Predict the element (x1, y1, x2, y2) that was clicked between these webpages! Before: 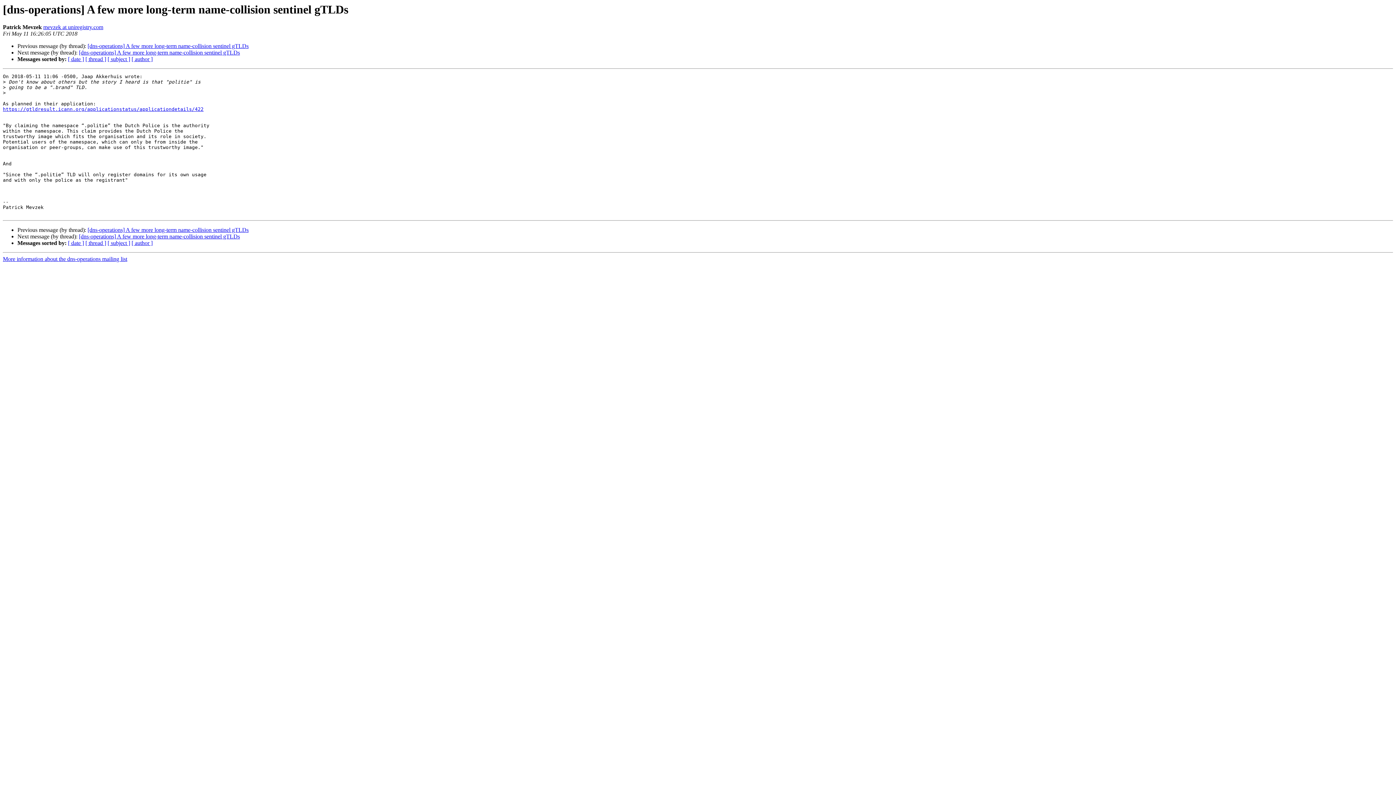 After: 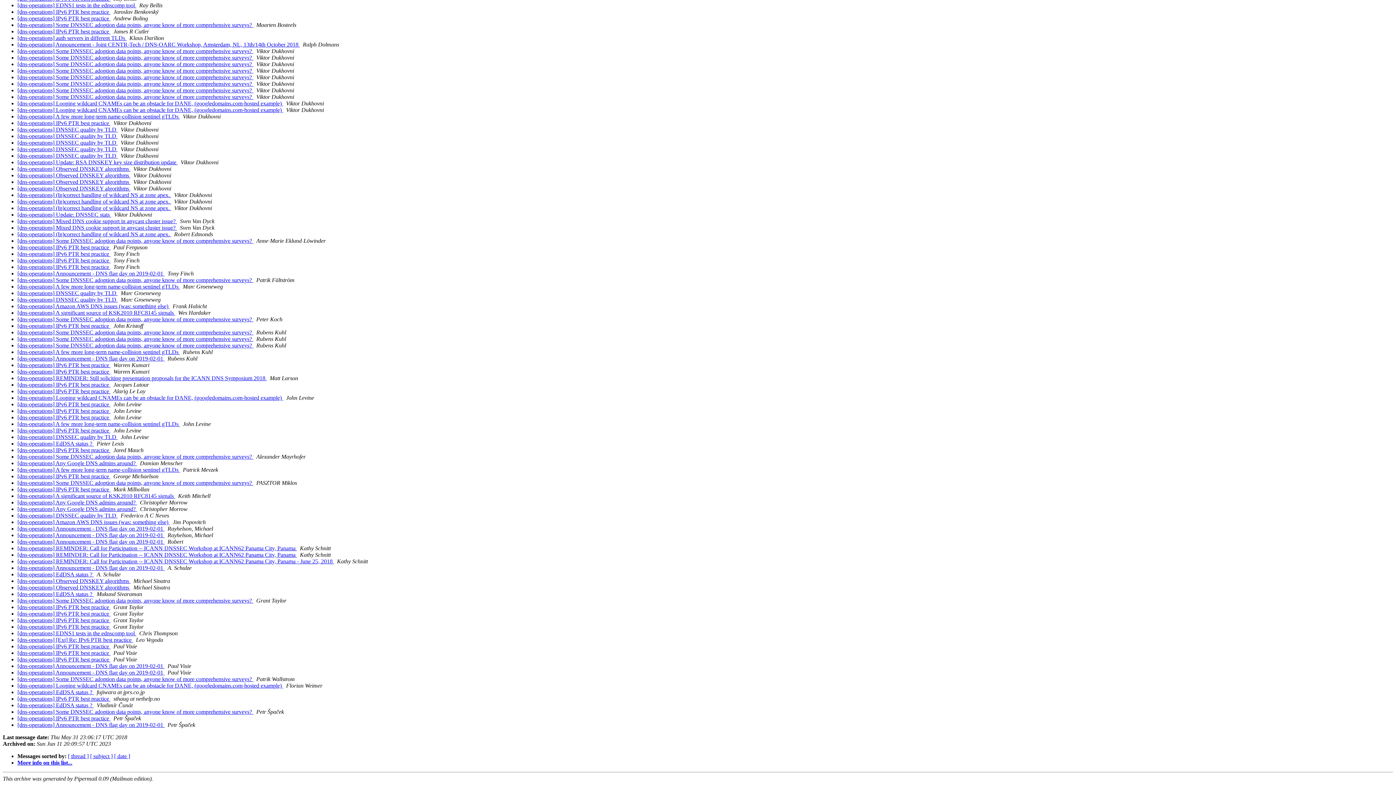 Action: bbox: (131, 56, 152, 62) label: [ author ]